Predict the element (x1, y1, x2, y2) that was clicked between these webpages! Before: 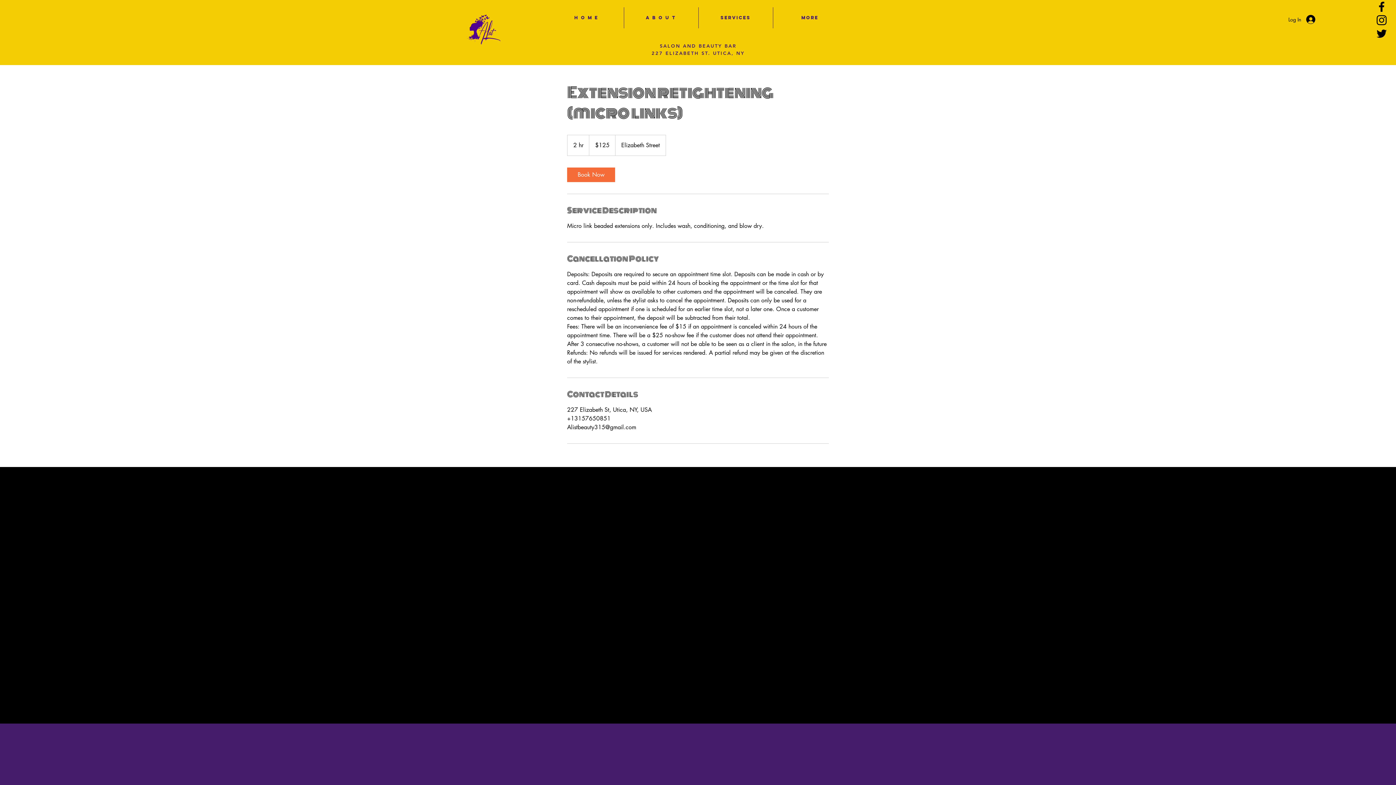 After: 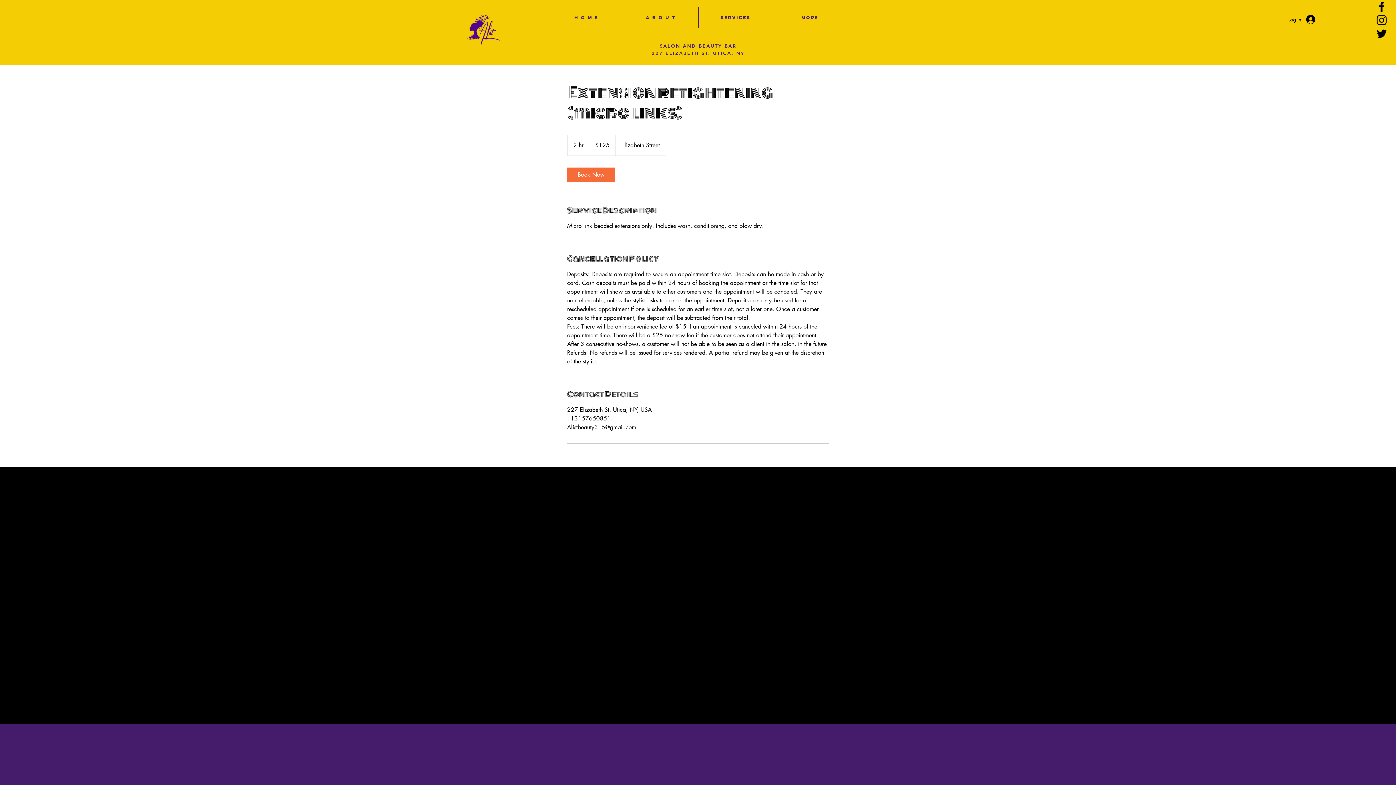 Action: label: Black Instagram Icon bbox: (1375, 13, 1388, 26)